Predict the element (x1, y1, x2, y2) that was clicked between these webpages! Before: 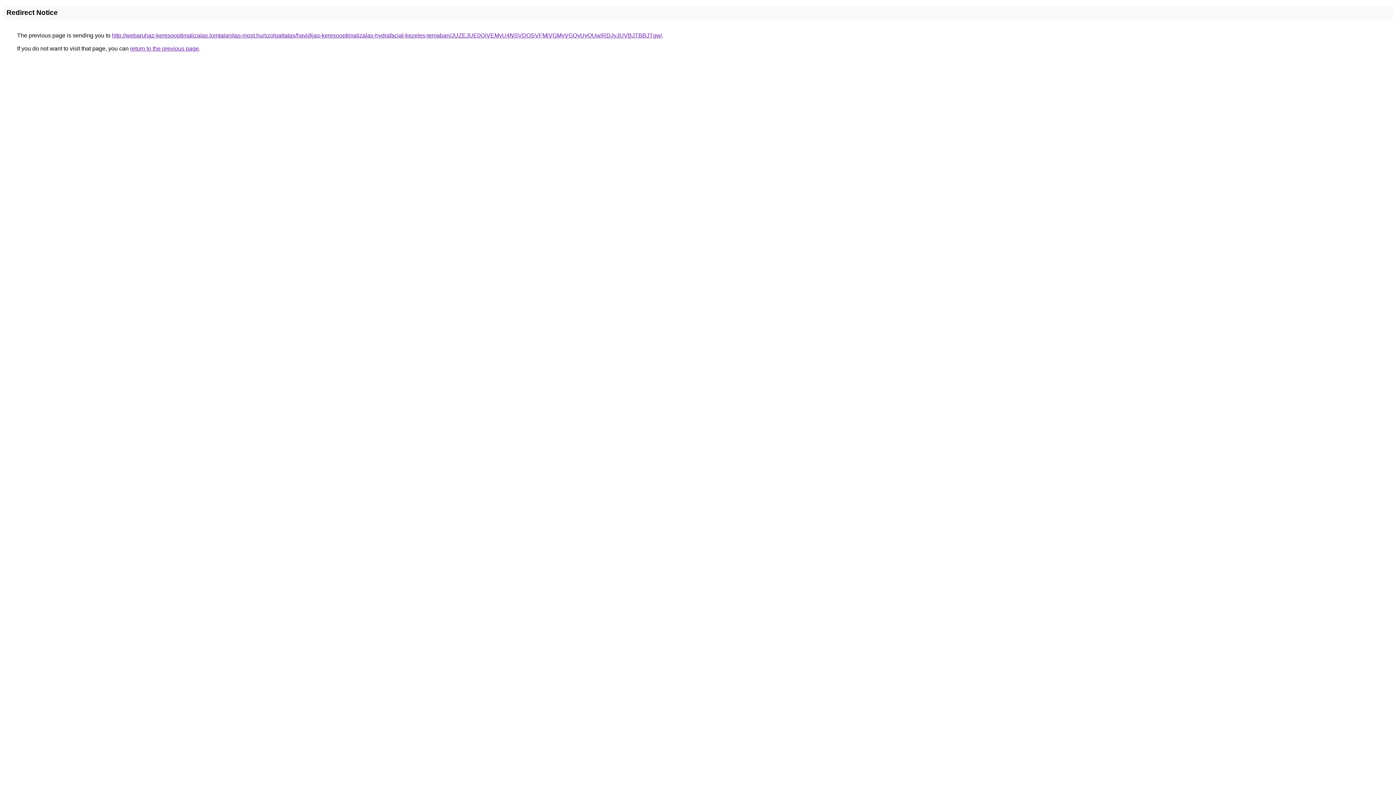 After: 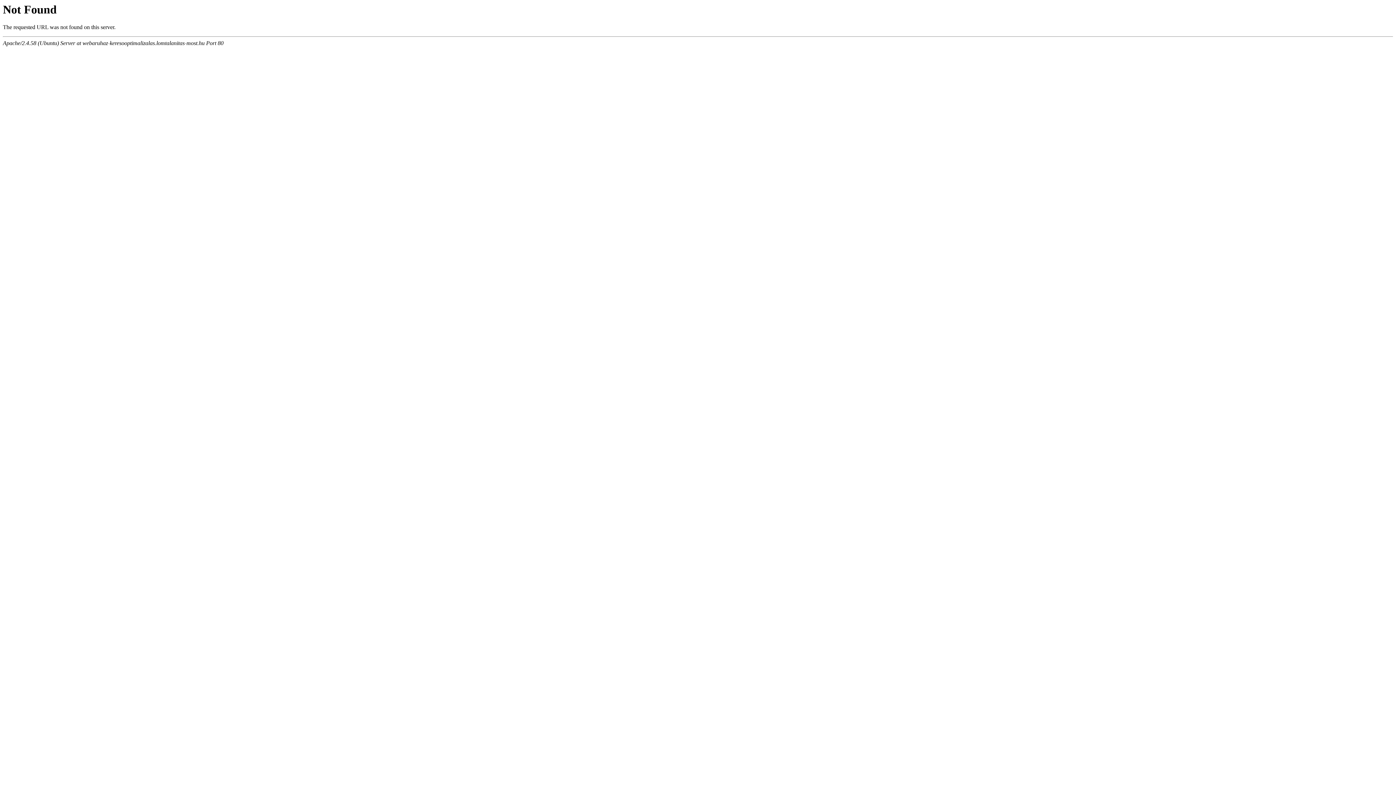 Action: label: http://webaruhaz-keresooptimalizalas.lomtalanitas-most.hu/szolgaltatas/havidijas-keresooptimalizalas-hydrafacial-kezeles-temaban/JUZEJUE0QiVEMyU4NSVDOSVFMiVGMyVGQyUyQUwlRDJyJUVBJTBBJTgw/ bbox: (112, 32, 662, 38)